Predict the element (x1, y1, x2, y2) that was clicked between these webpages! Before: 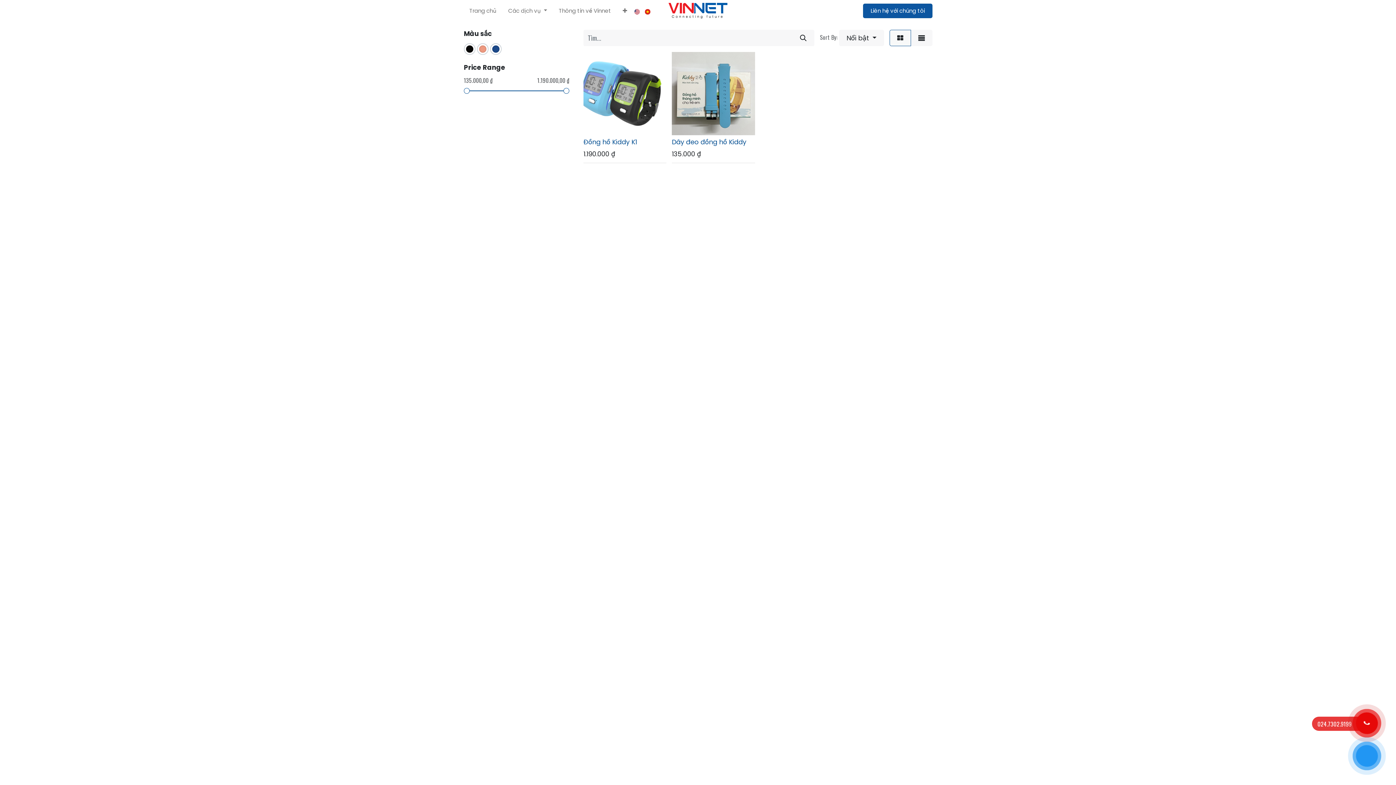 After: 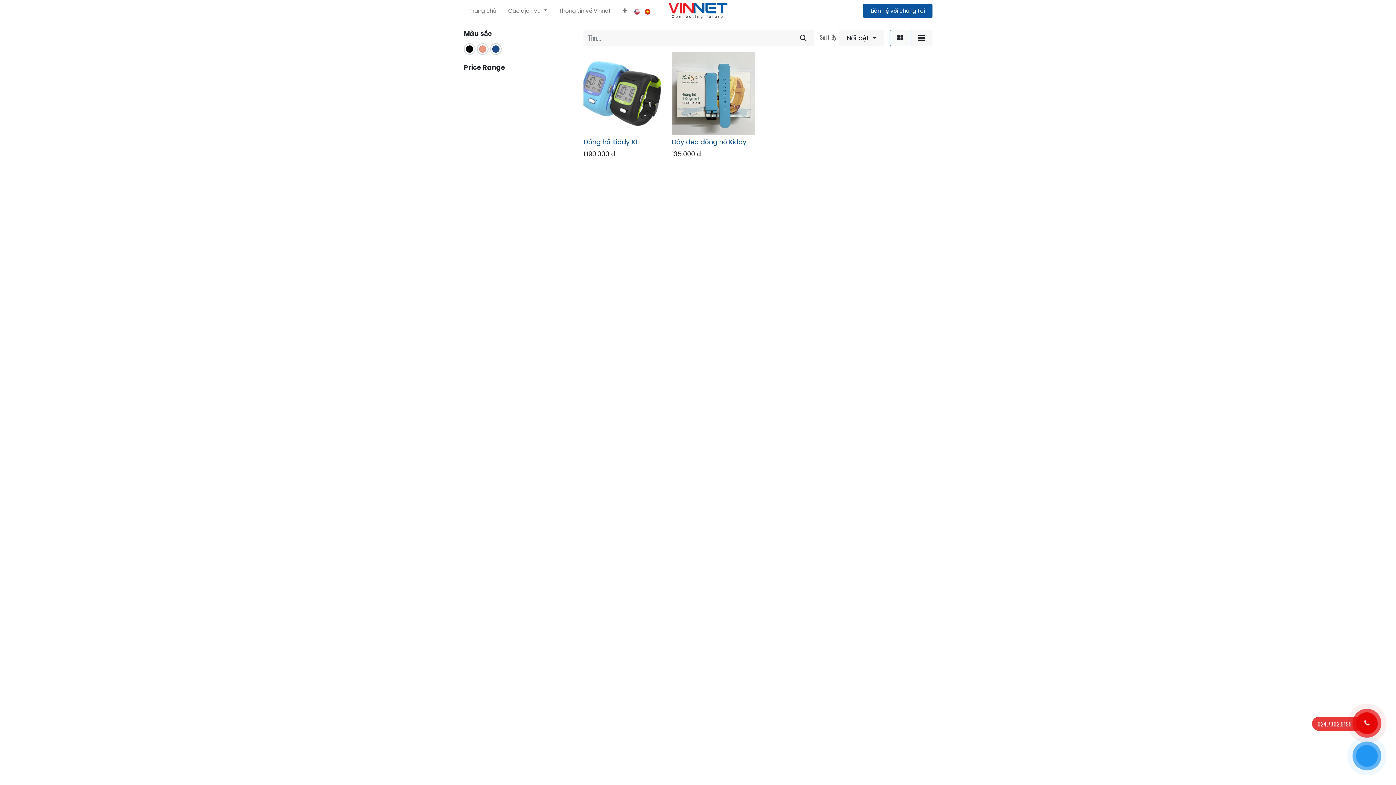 Action: bbox: (645, 5, 651, 15)